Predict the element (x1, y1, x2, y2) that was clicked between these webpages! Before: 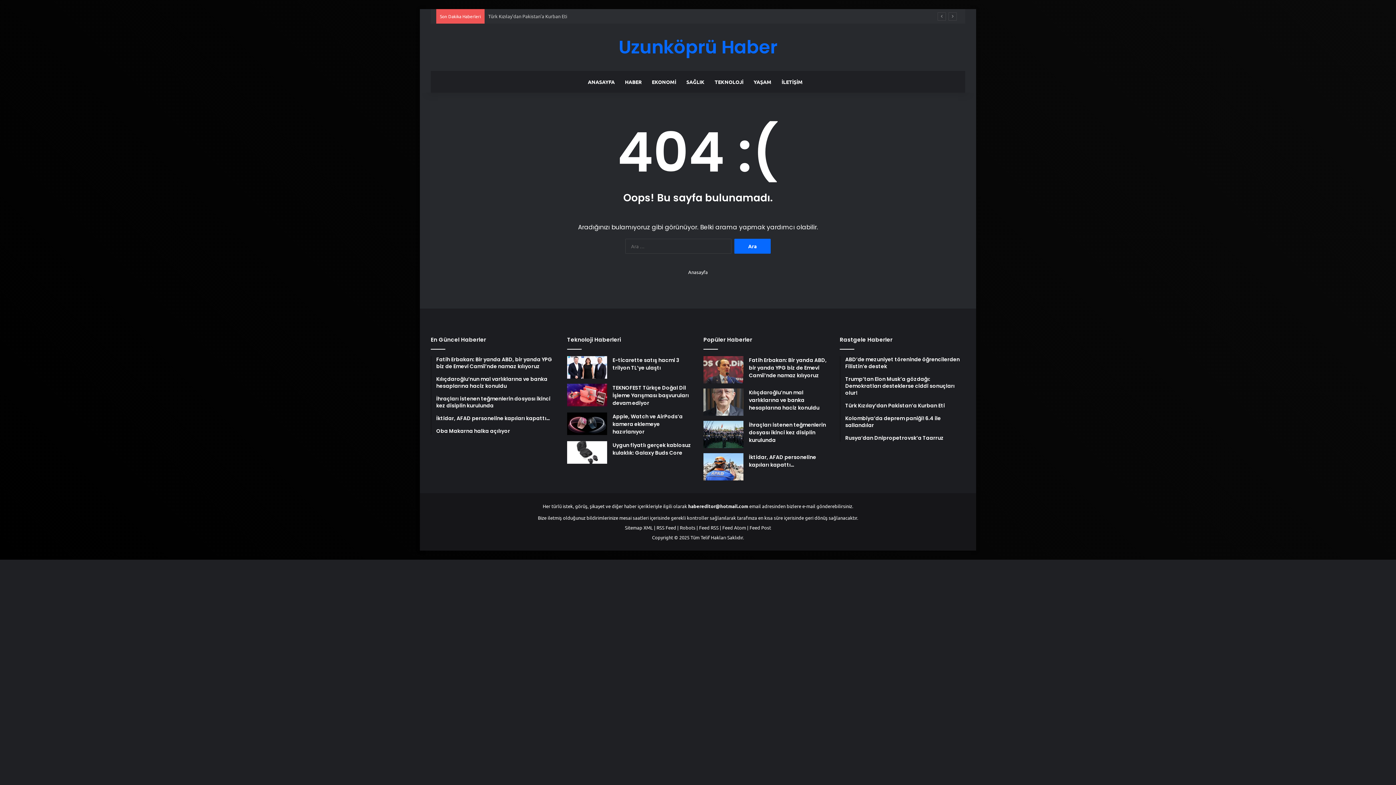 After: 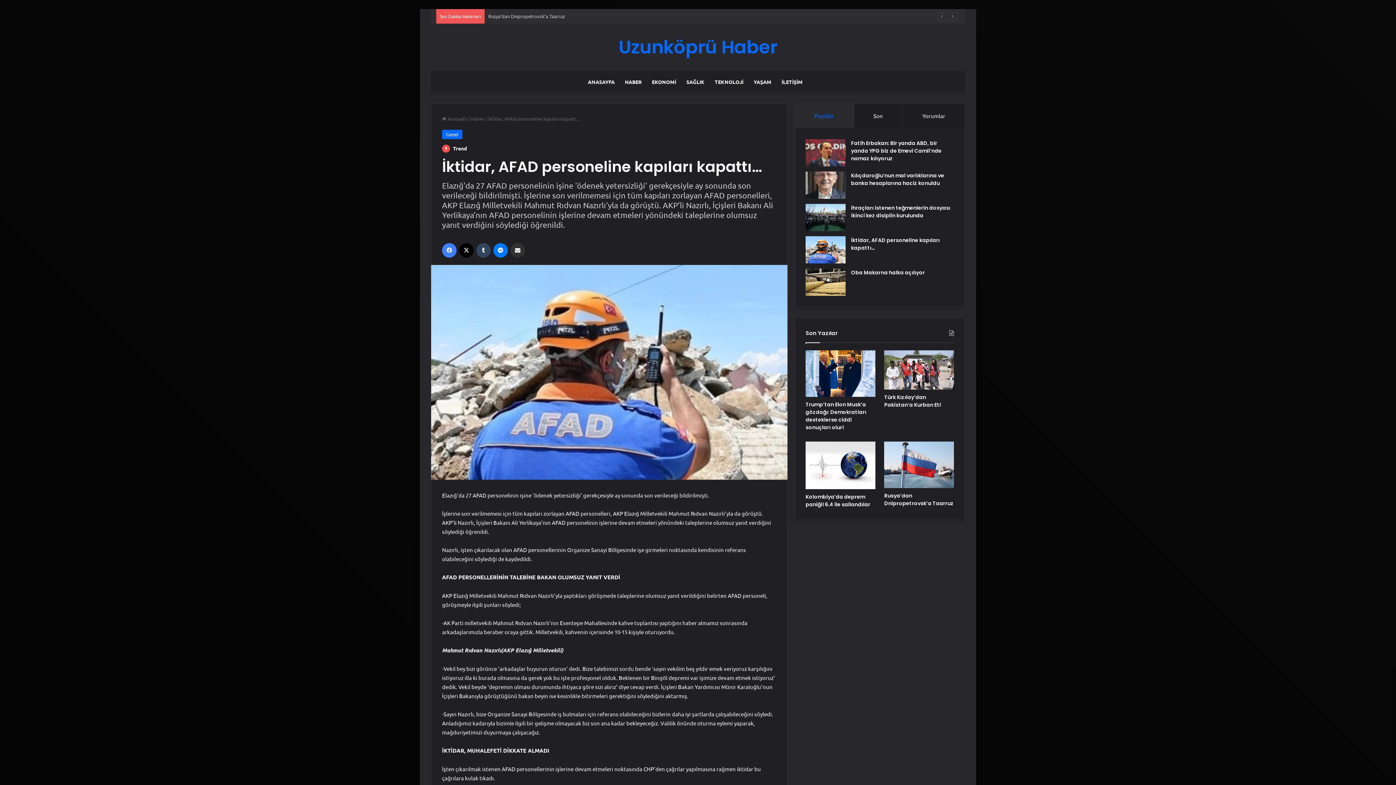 Action: label: İktidar, AFAD personeline kapıları kapattı… bbox: (436, 415, 556, 422)